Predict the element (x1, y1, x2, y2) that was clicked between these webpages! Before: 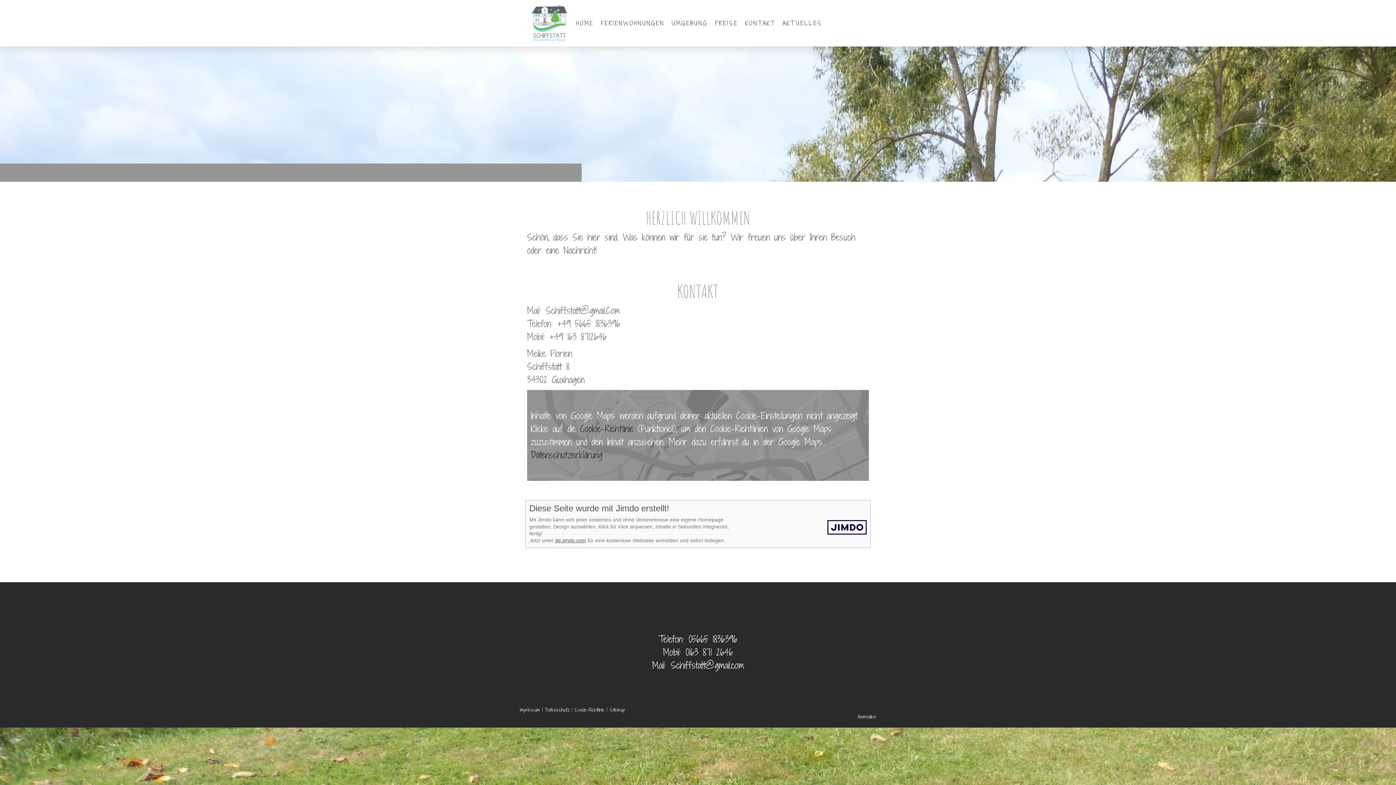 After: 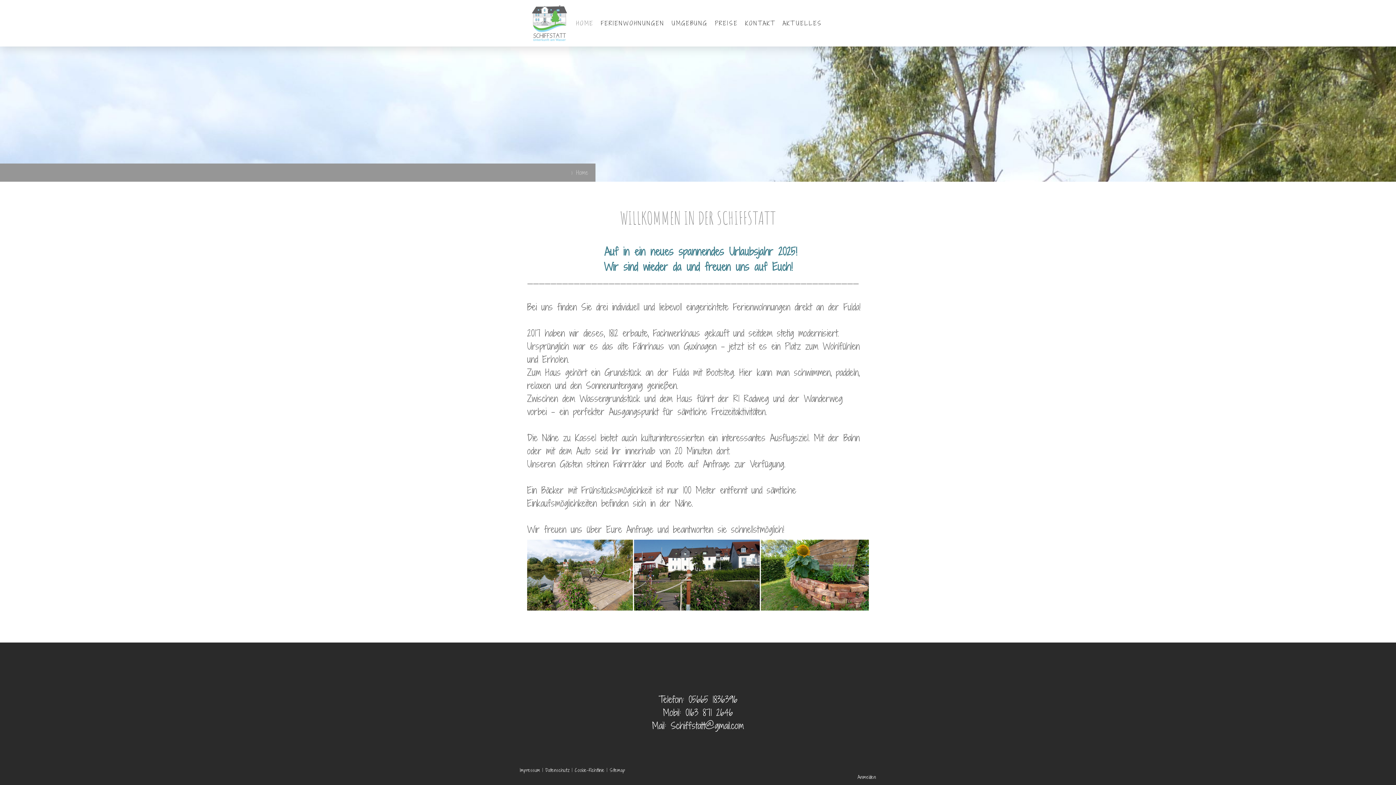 Action: bbox: (572, 15, 597, 31) label: HOME